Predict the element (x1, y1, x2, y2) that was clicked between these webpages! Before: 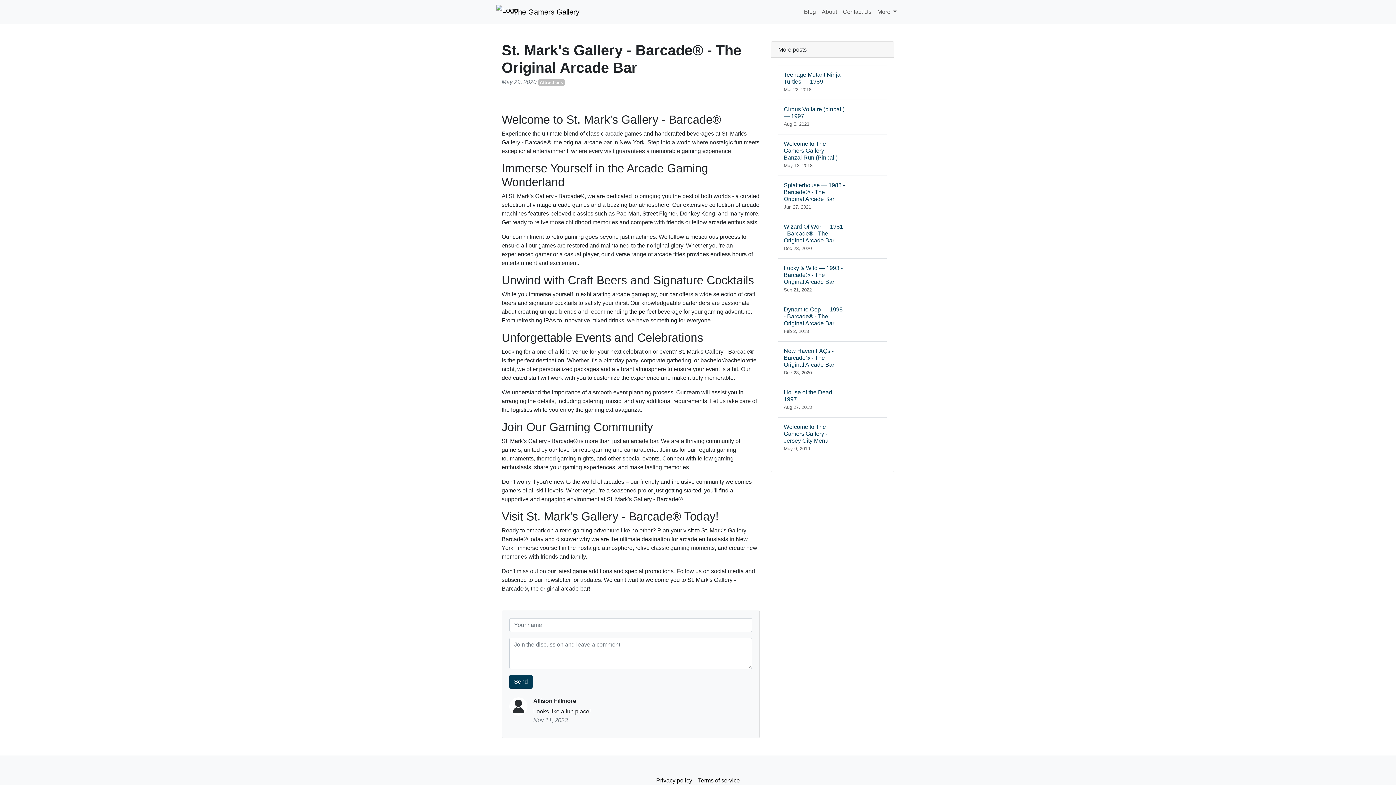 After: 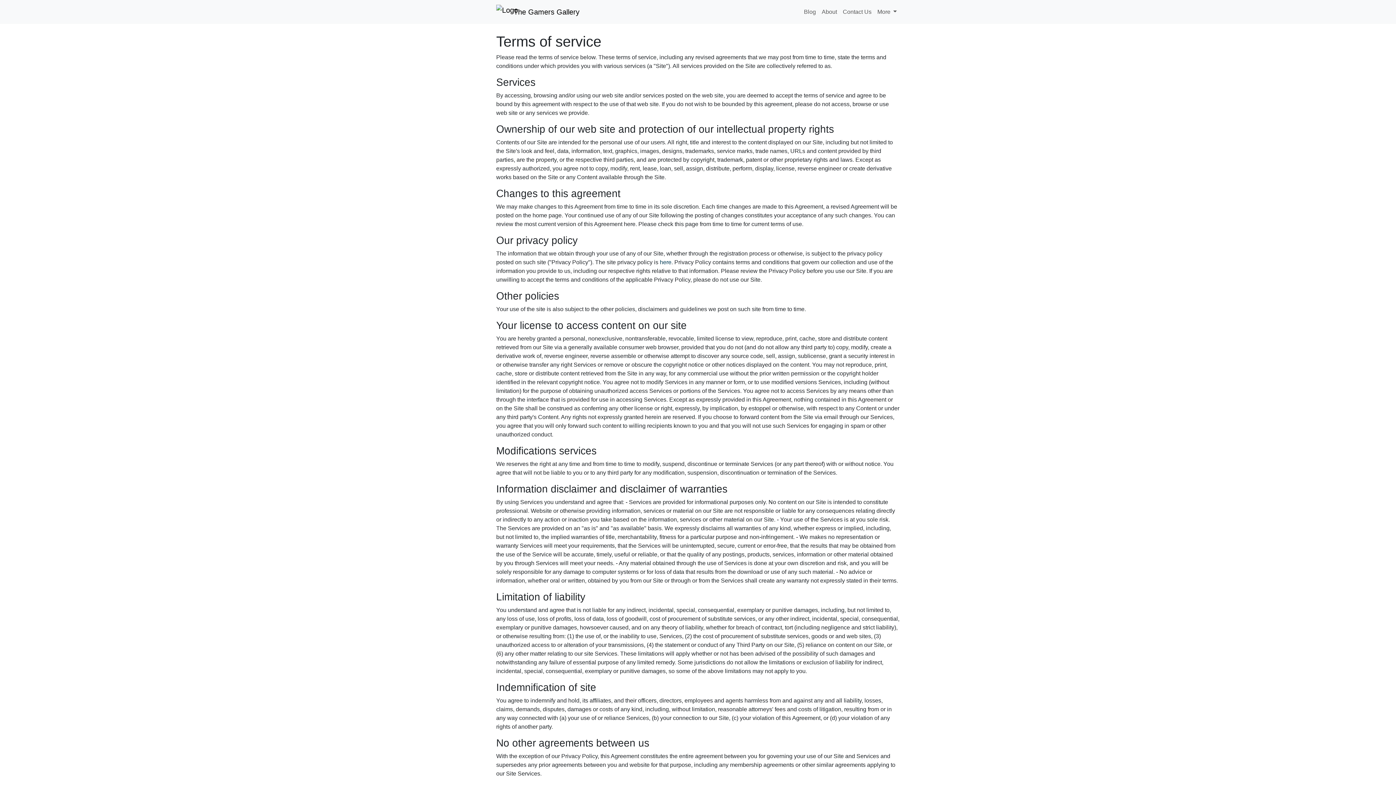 Action: label: Terms of service bbox: (695, 773, 742, 788)